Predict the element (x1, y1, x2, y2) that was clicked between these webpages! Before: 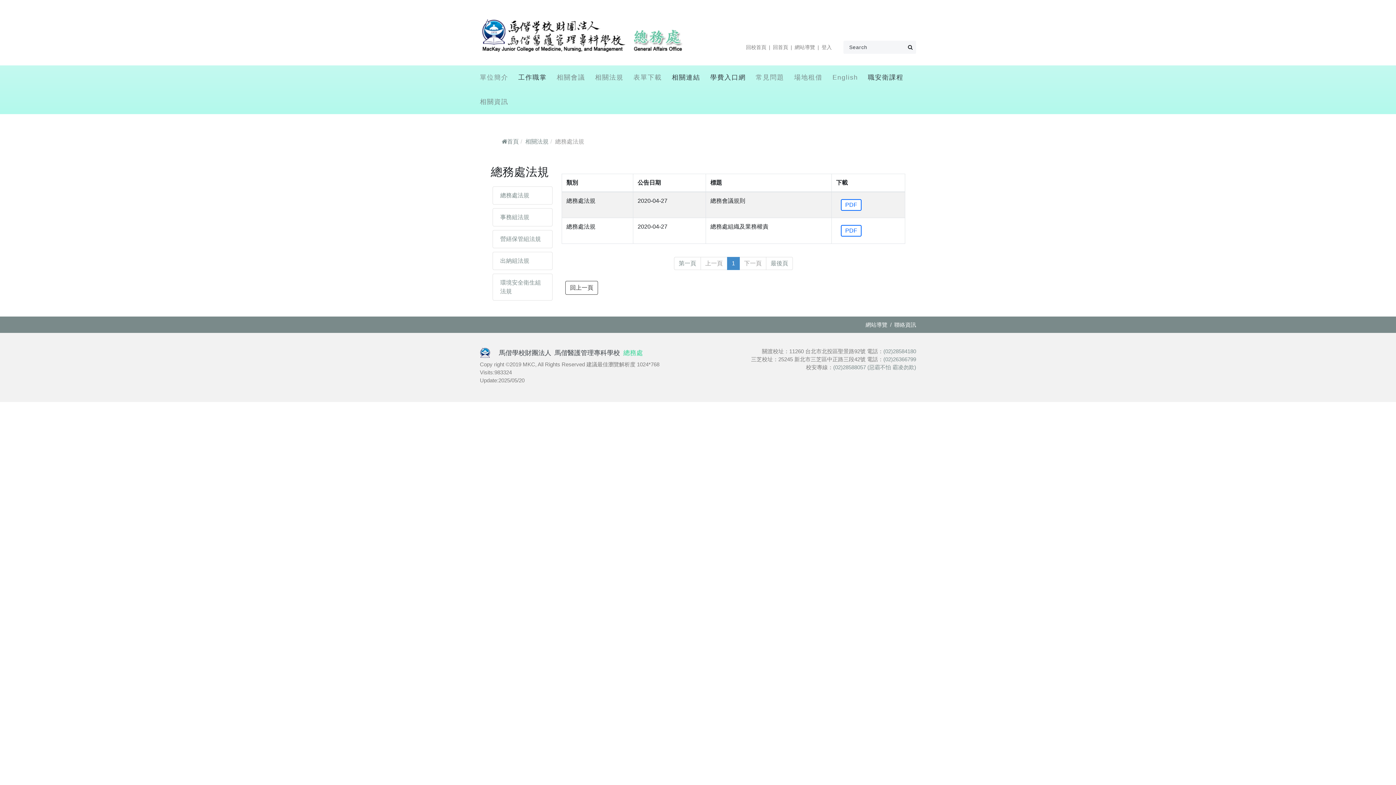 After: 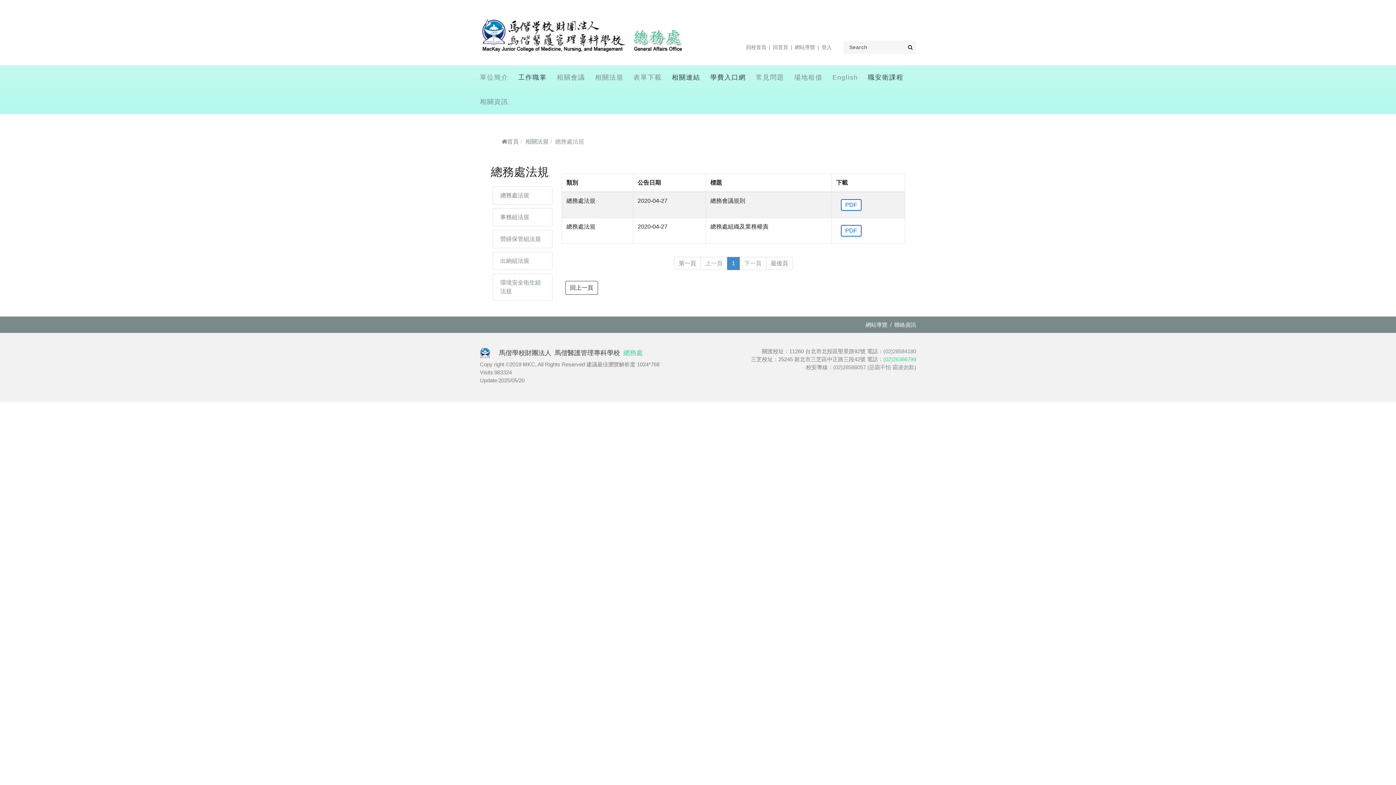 Action: label: (02)26366799 bbox: (883, 356, 916, 362)